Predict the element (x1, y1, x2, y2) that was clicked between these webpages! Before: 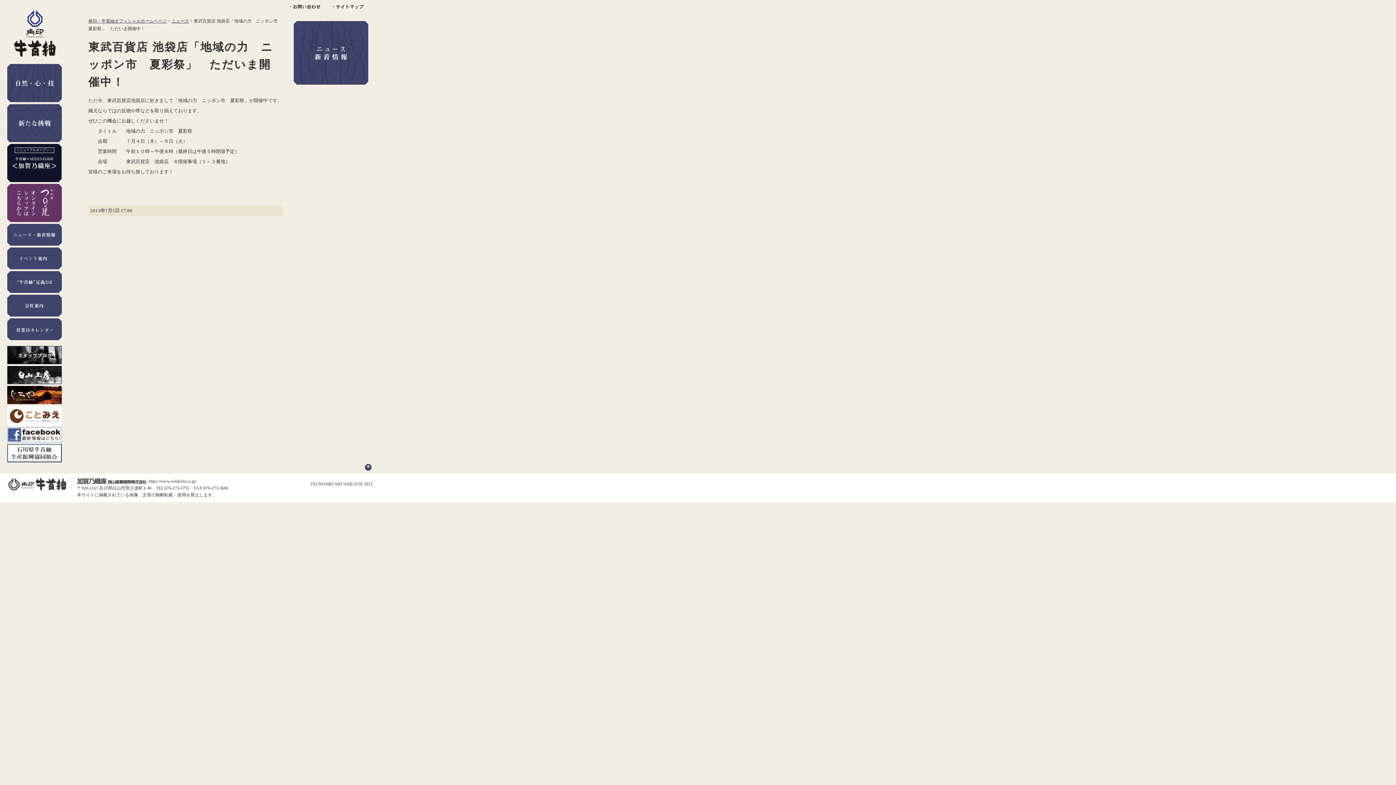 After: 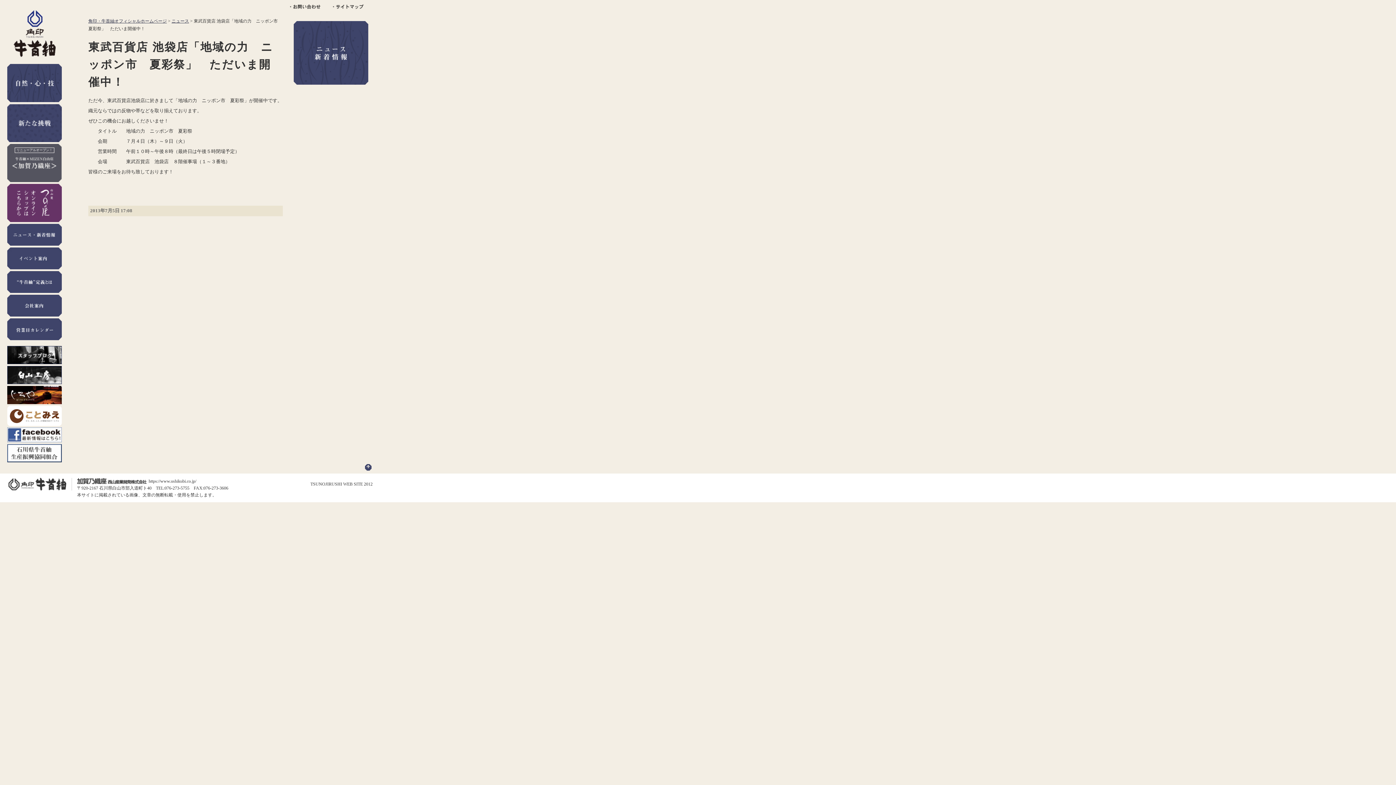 Action: bbox: (7, 144, 61, 182) label: 牛首紬×MIZEN白山店＜加賀乃織座＞
リニューアルオープン！